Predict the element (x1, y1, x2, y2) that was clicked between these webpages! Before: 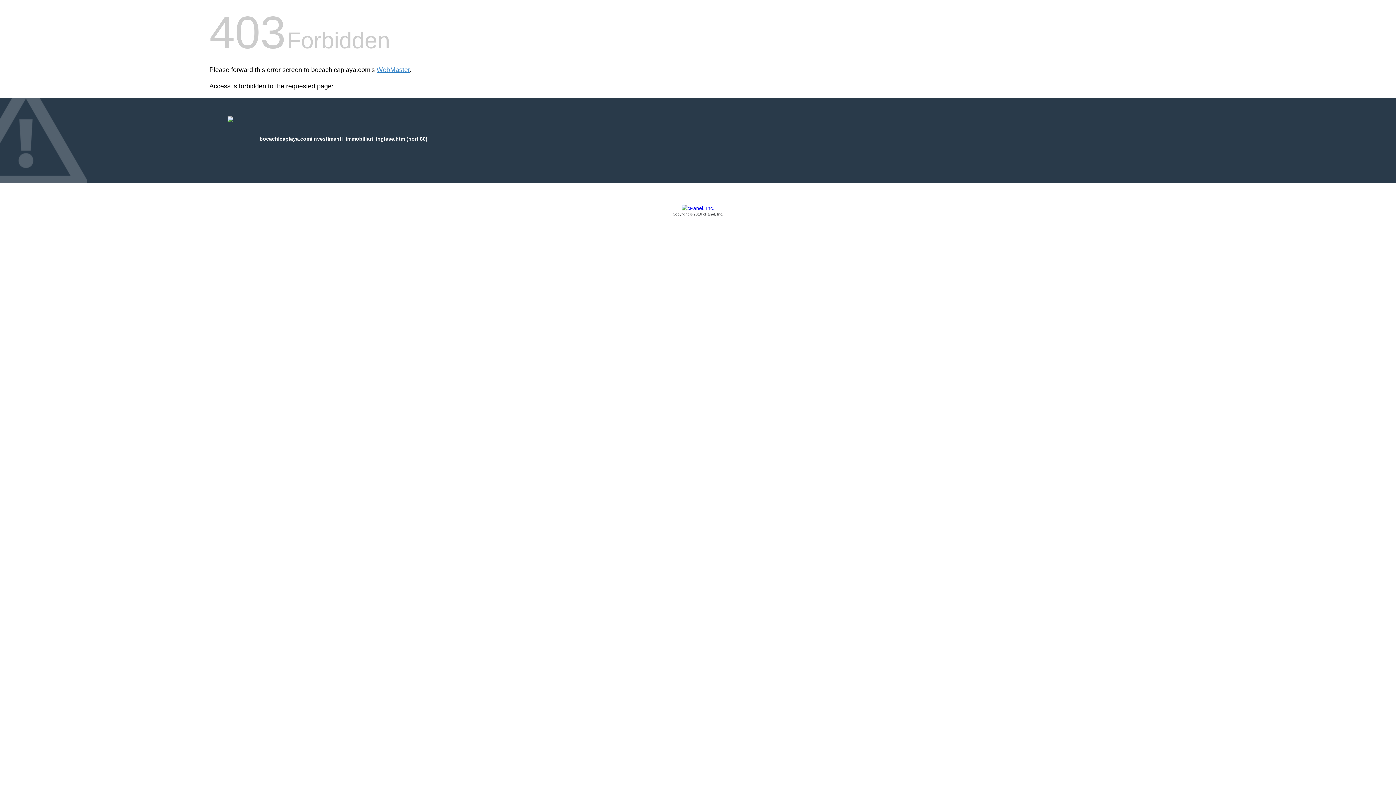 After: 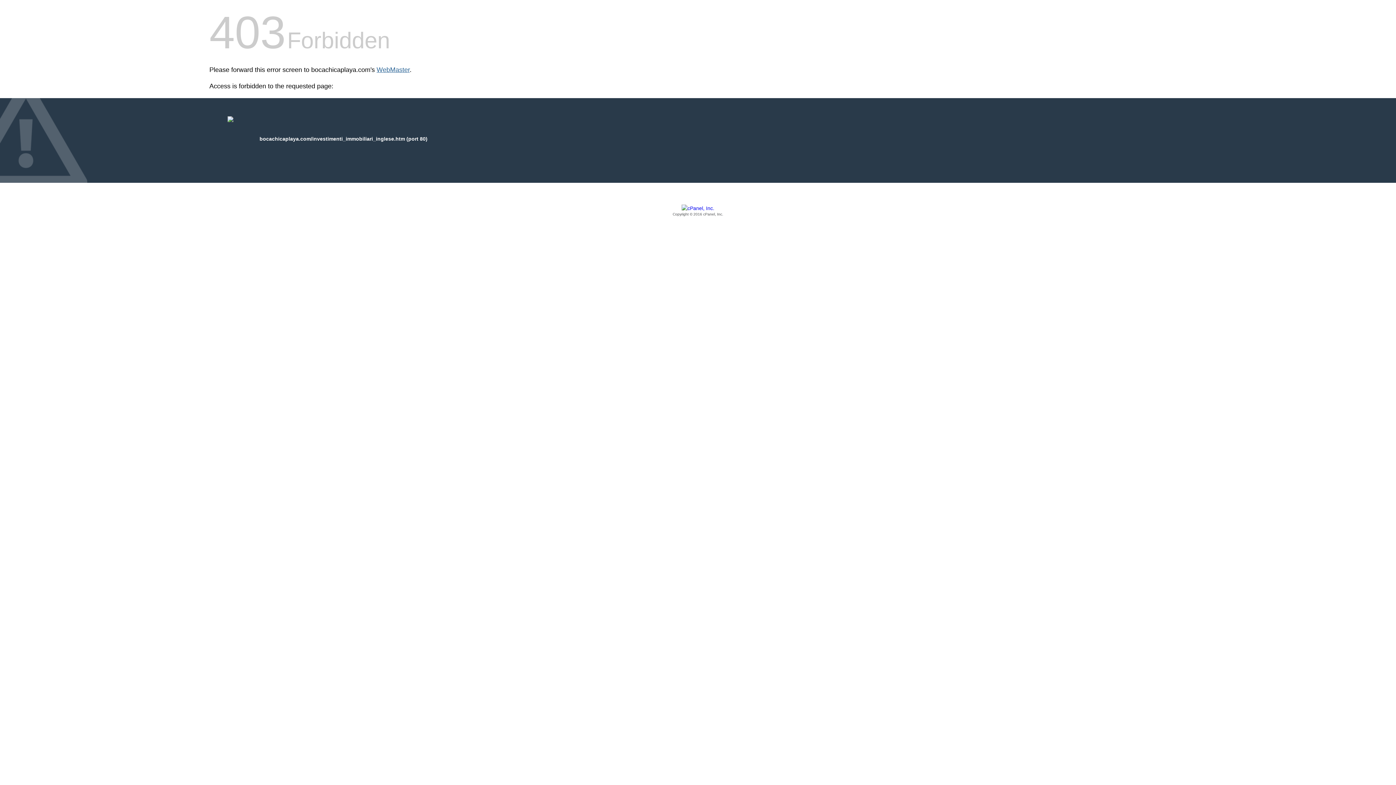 Action: label: WebMaster bbox: (376, 66, 409, 73)